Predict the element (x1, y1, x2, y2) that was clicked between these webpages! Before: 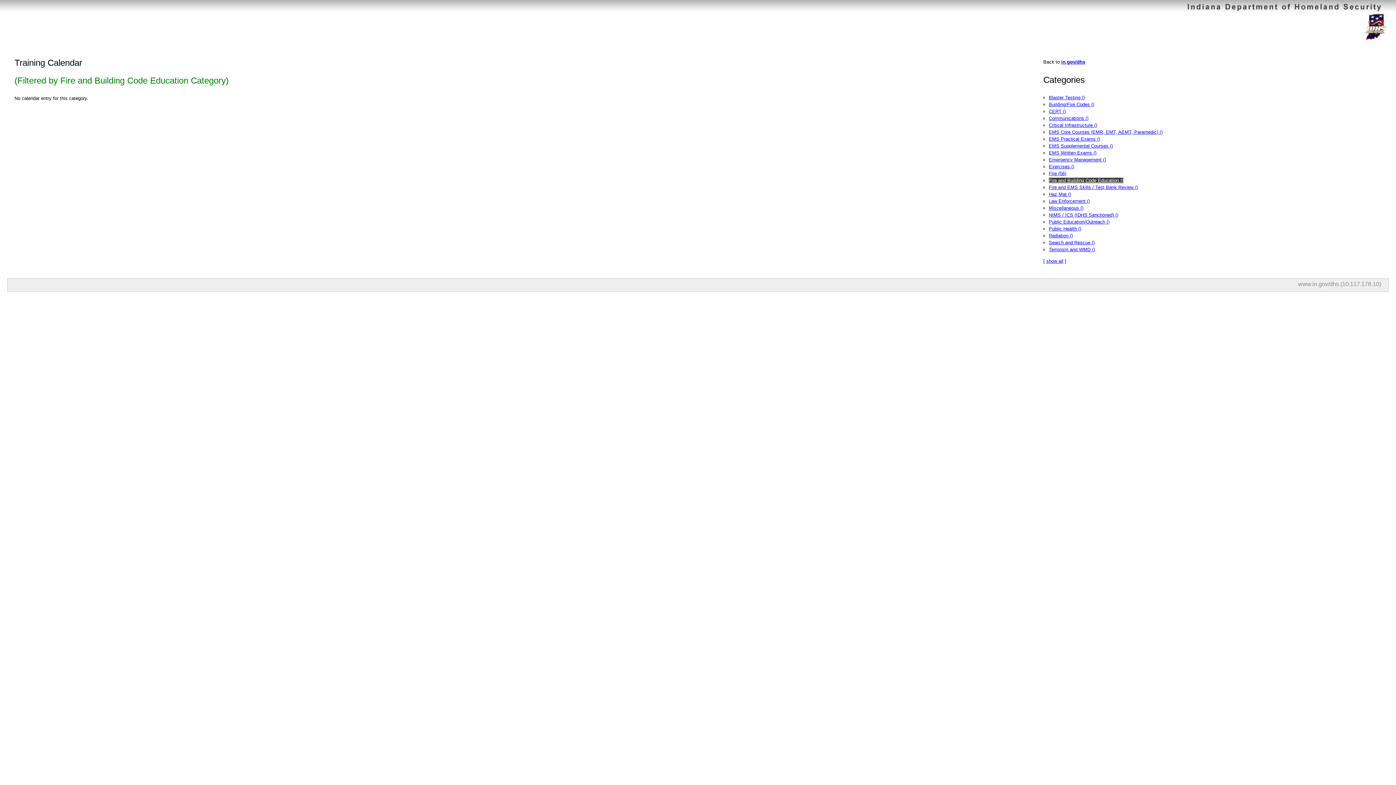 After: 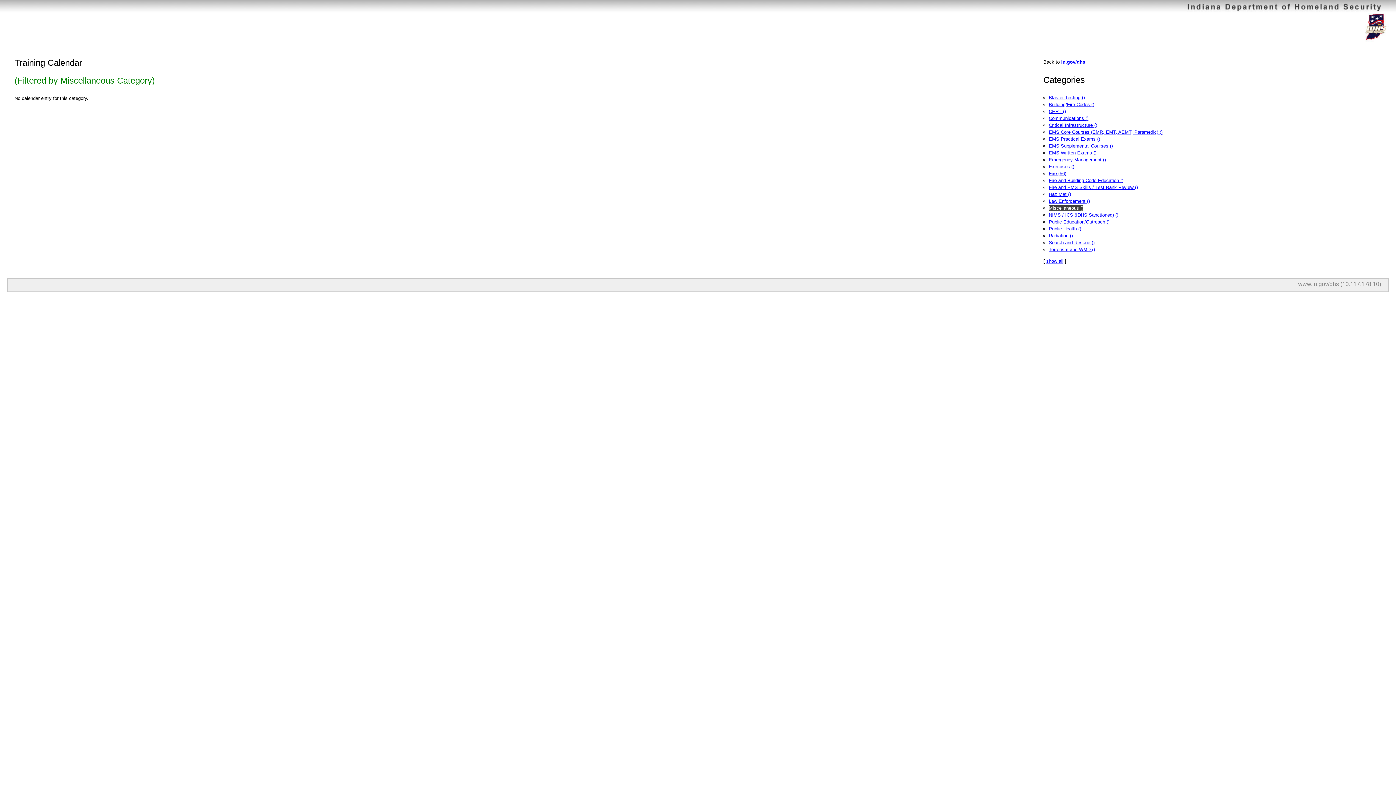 Action: bbox: (1049, 205, 1083, 210) label: Miscellaneous ()